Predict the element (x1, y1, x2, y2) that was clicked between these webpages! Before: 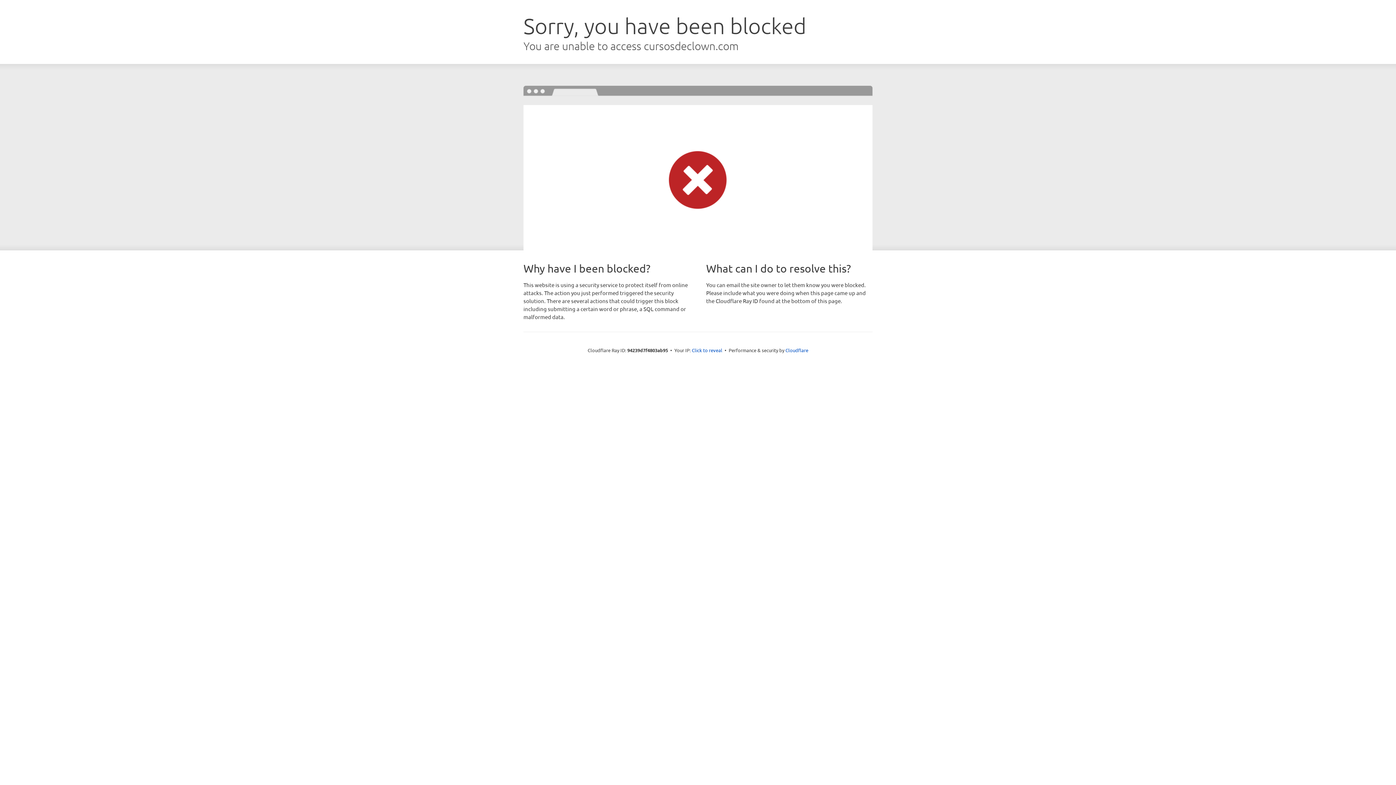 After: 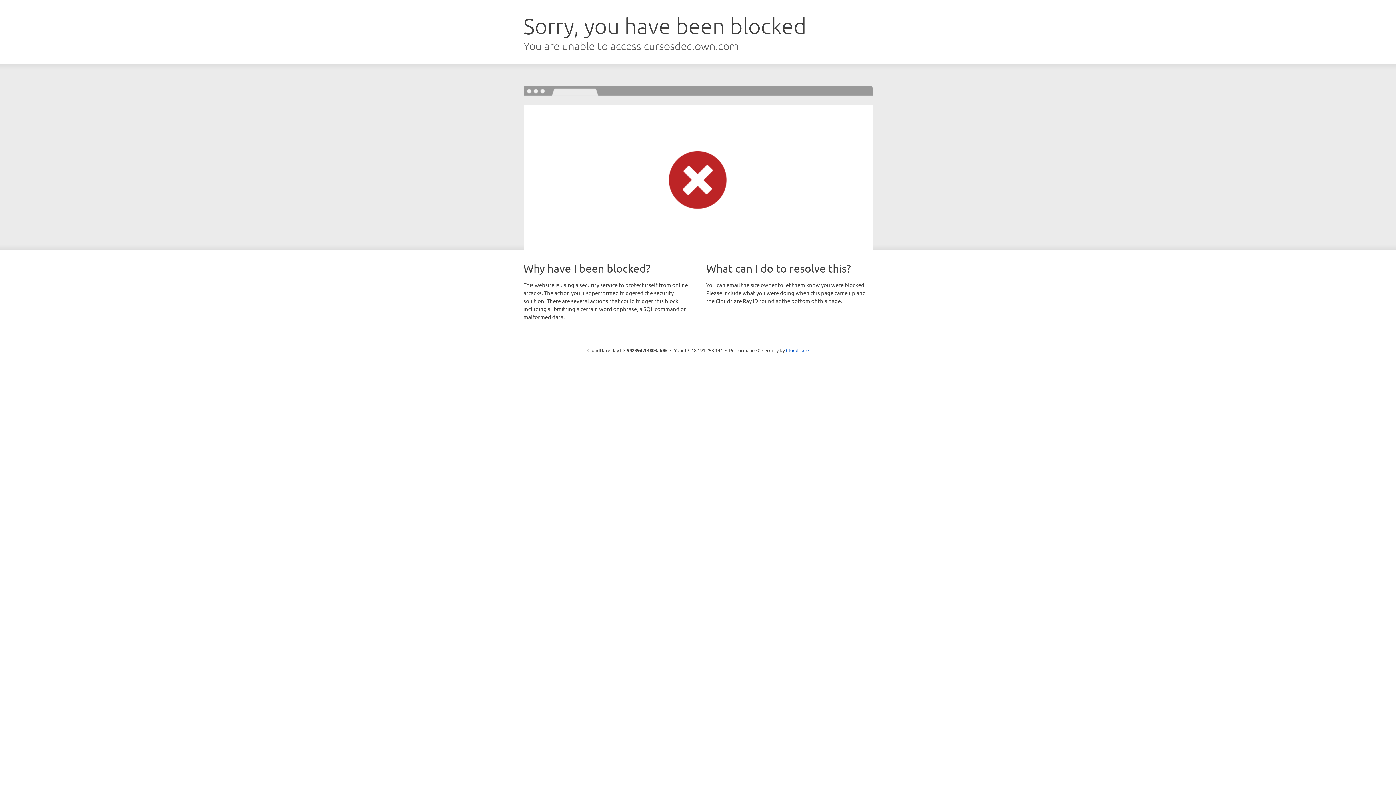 Action: label: Click to reveal bbox: (692, 346, 722, 353)